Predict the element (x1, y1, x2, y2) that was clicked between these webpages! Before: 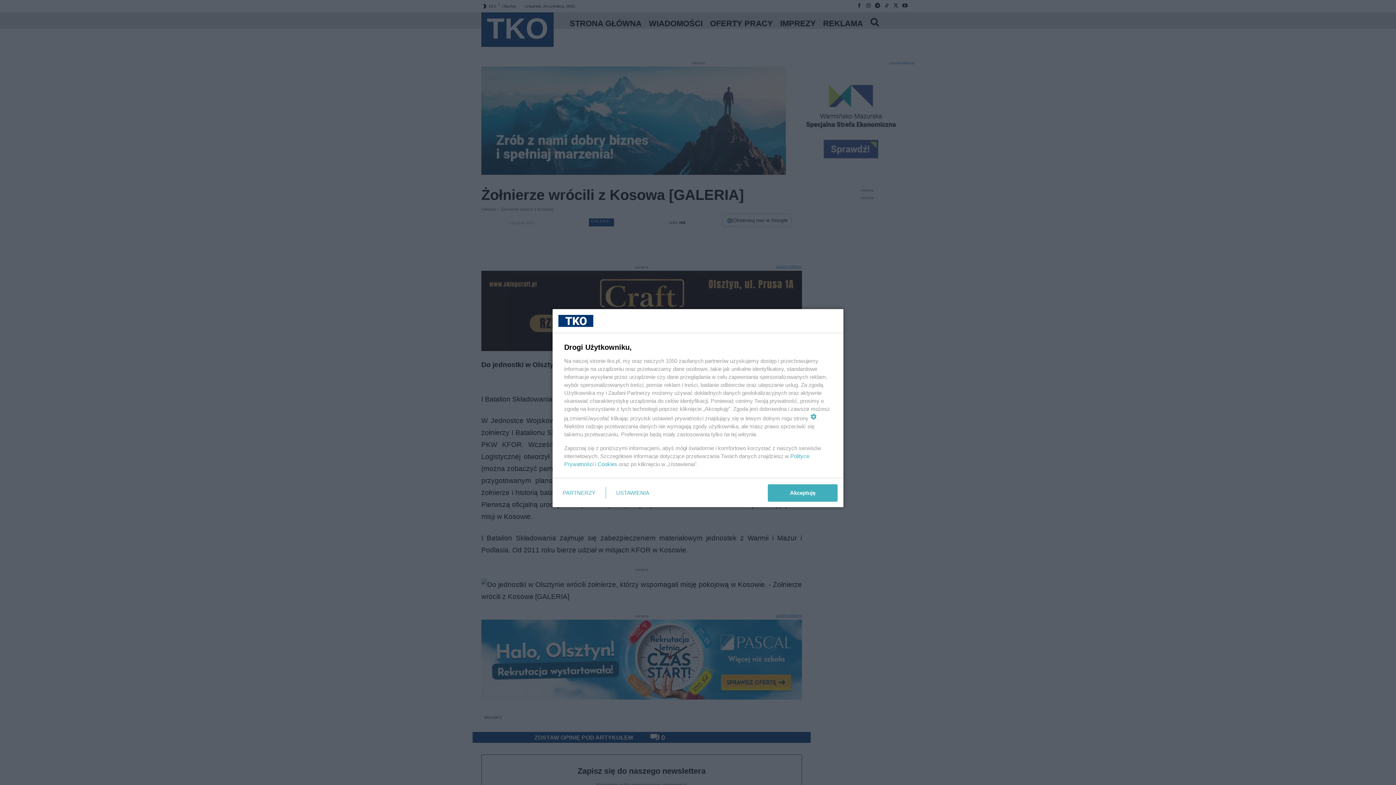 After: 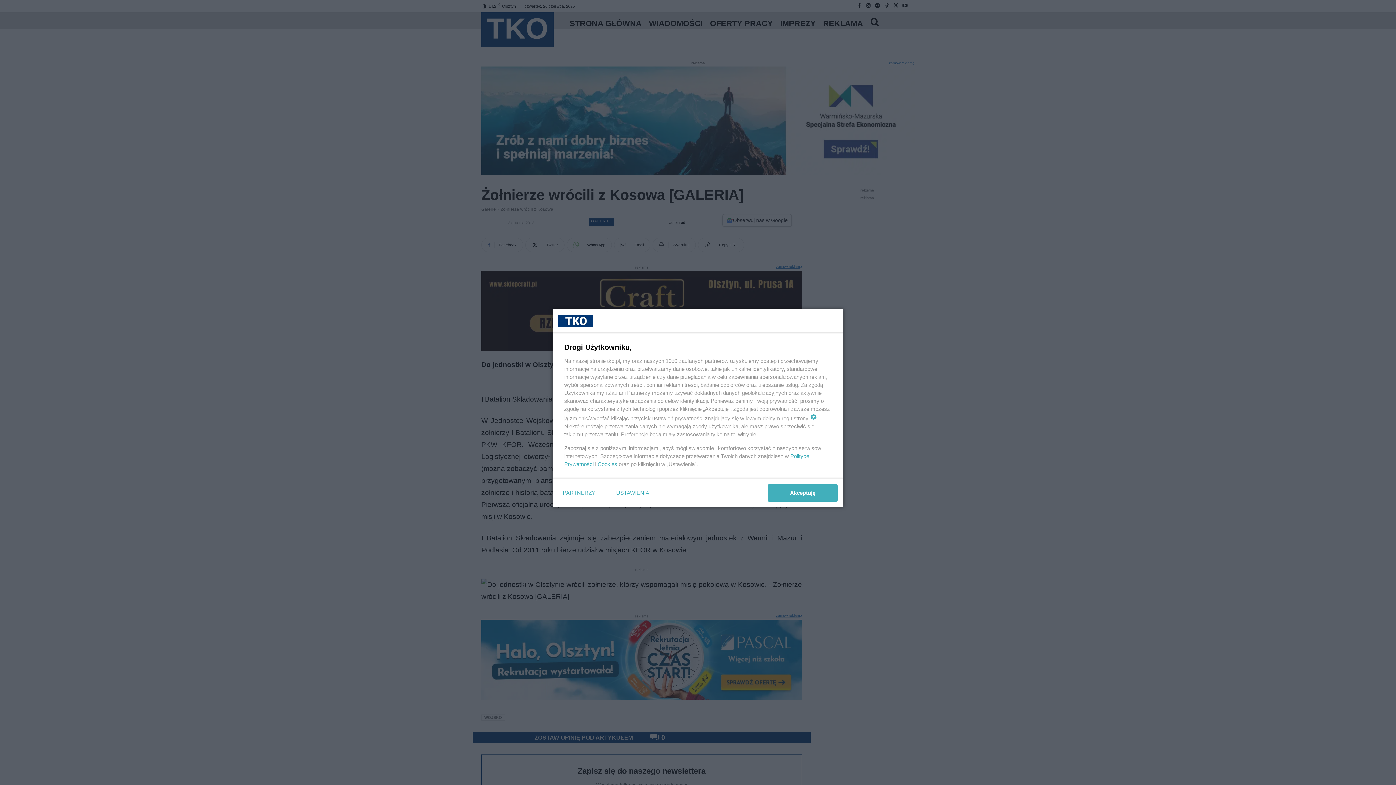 Action: bbox: (597, 461, 617, 467) label: Cookies